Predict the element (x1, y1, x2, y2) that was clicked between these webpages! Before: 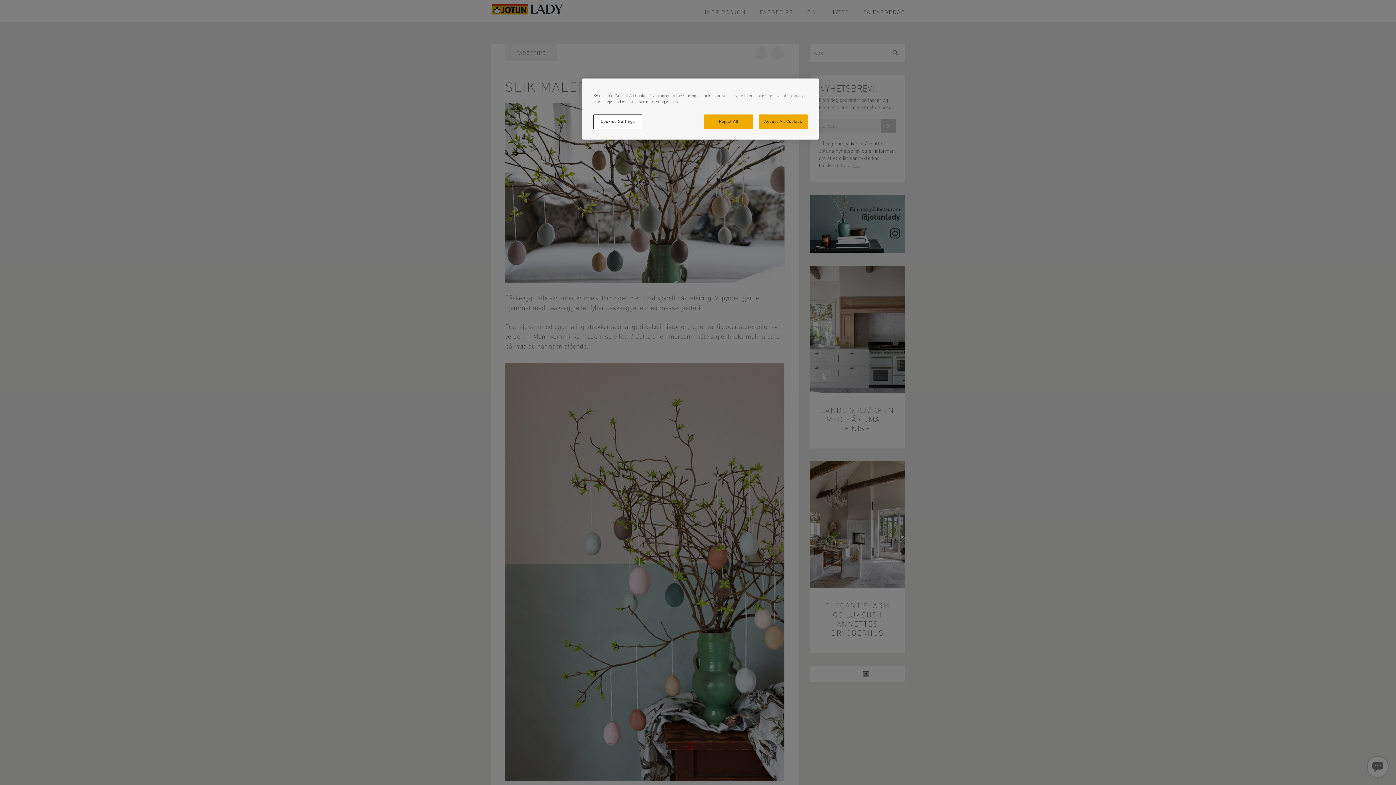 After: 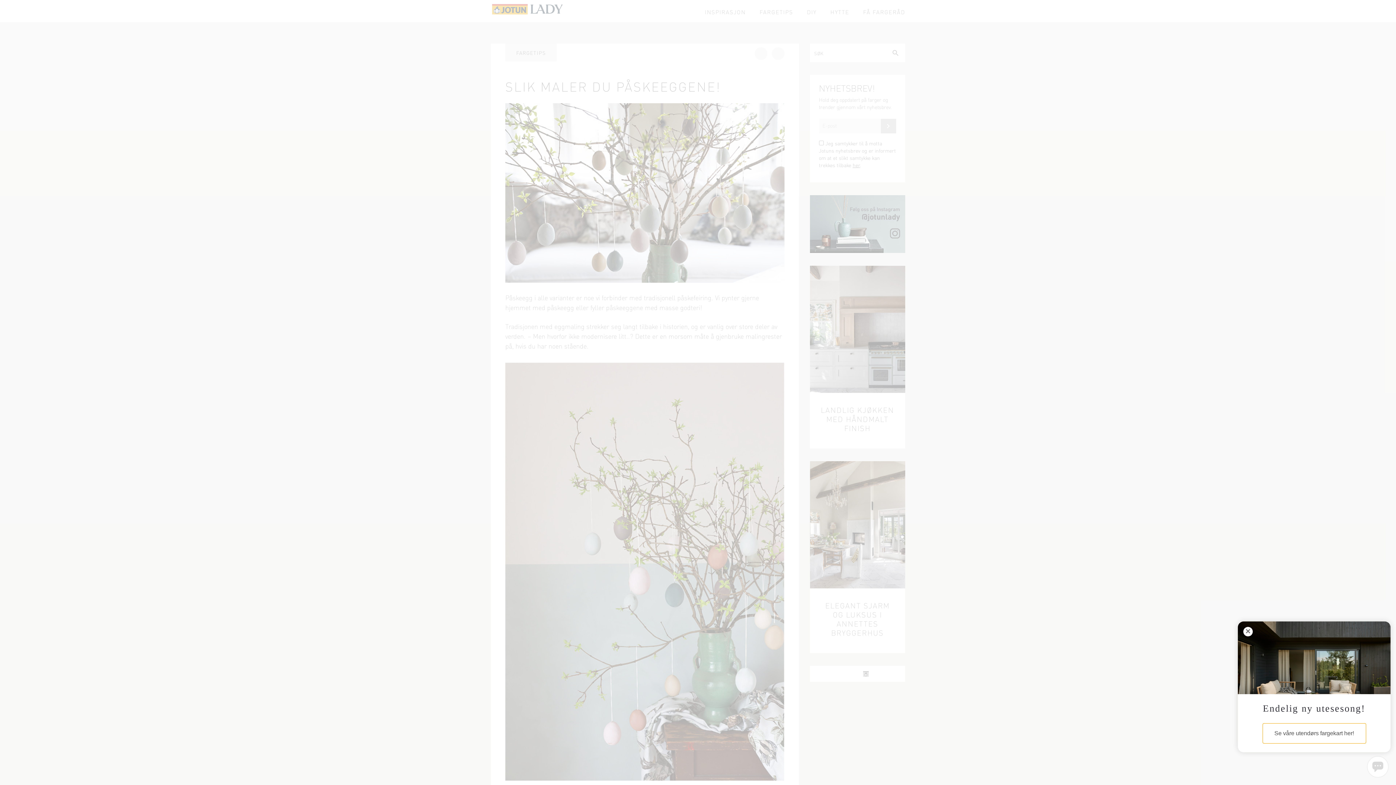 Action: label: Accept All Cookies bbox: (758, 114, 808, 129)